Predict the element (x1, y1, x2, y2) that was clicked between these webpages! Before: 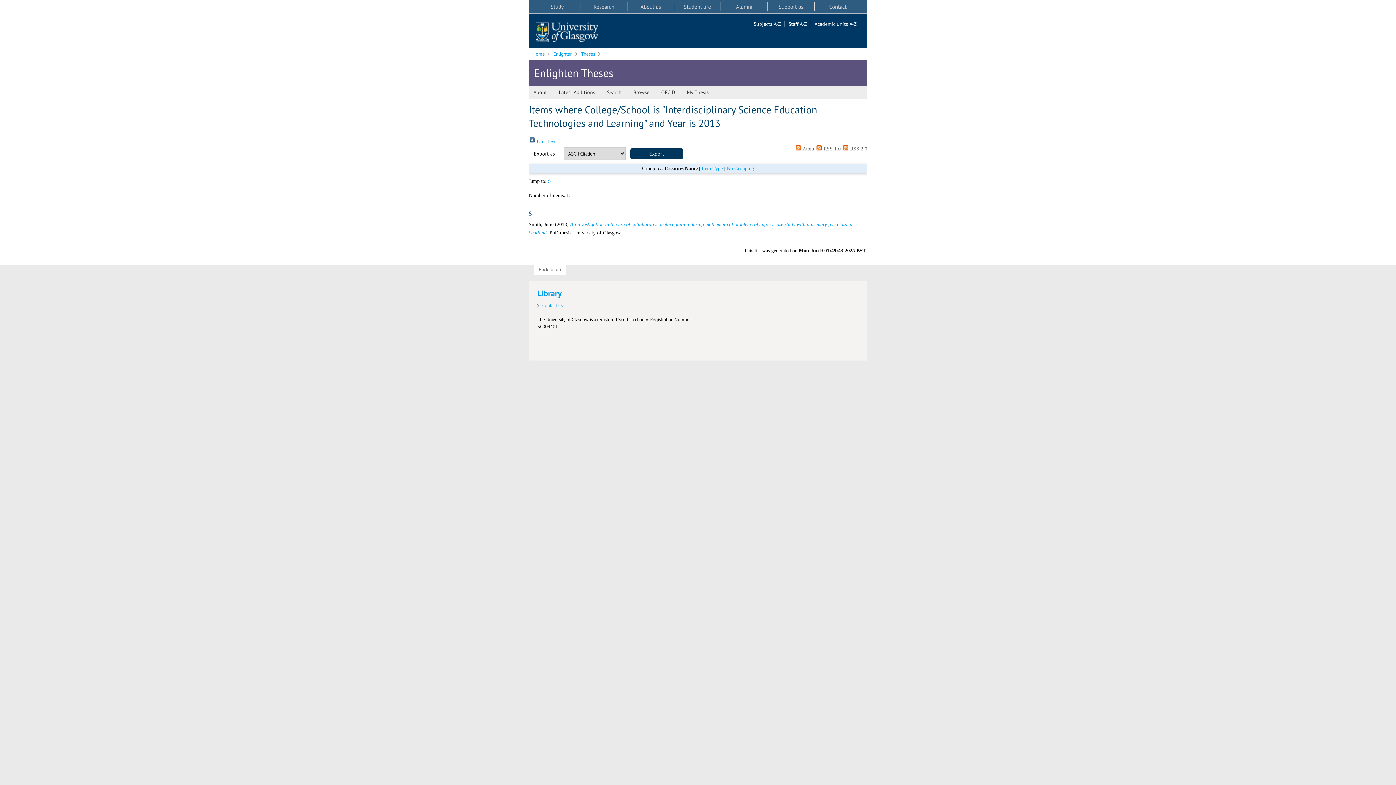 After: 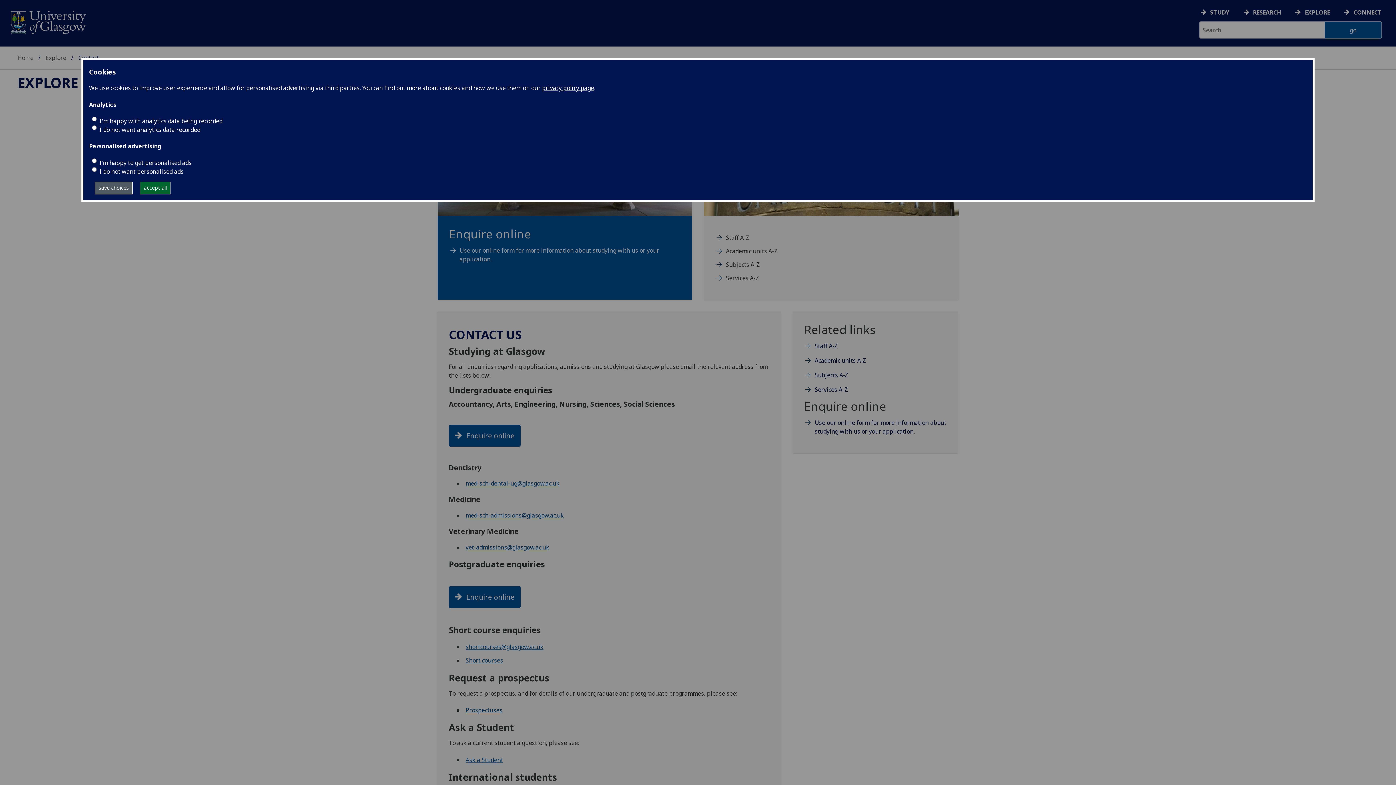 Action: bbox: (814, 2, 861, 11) label: Contact